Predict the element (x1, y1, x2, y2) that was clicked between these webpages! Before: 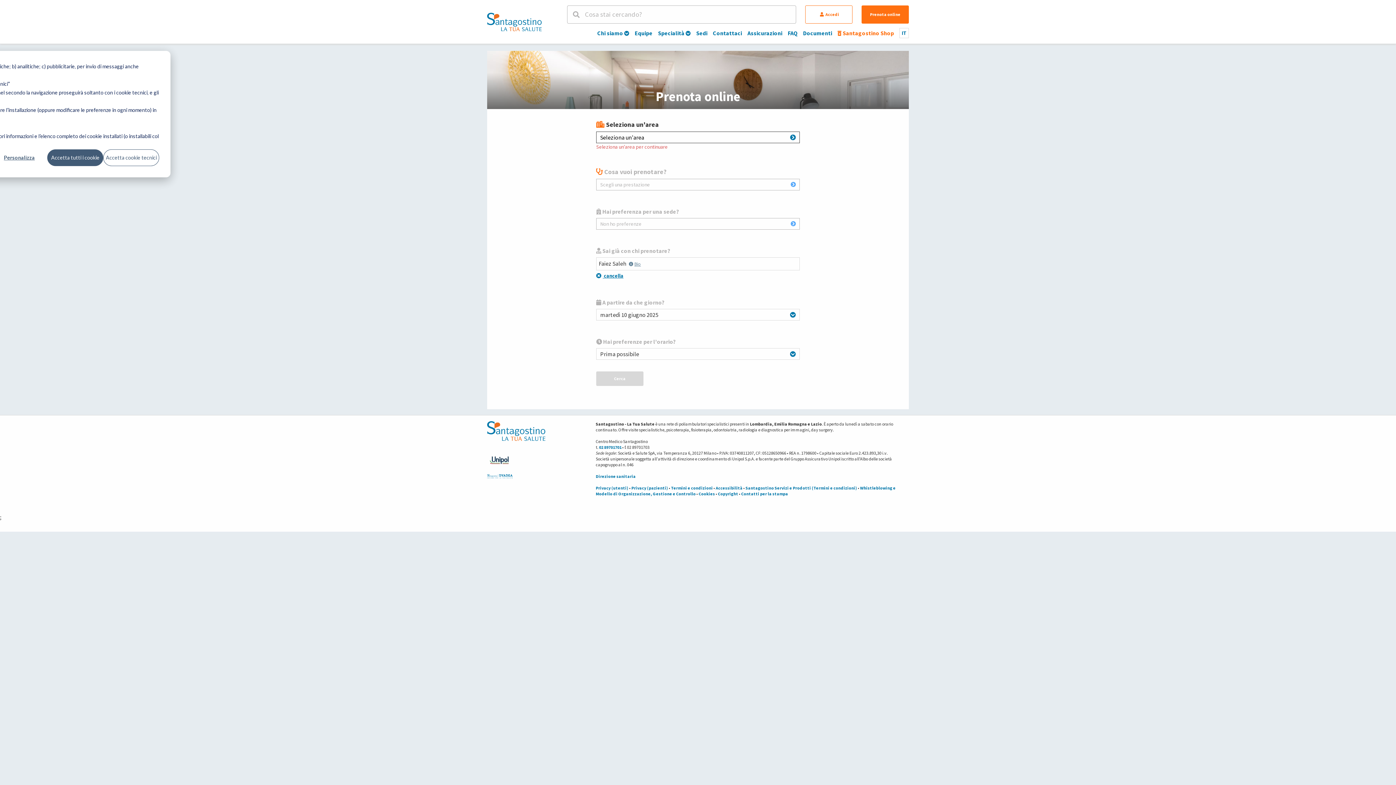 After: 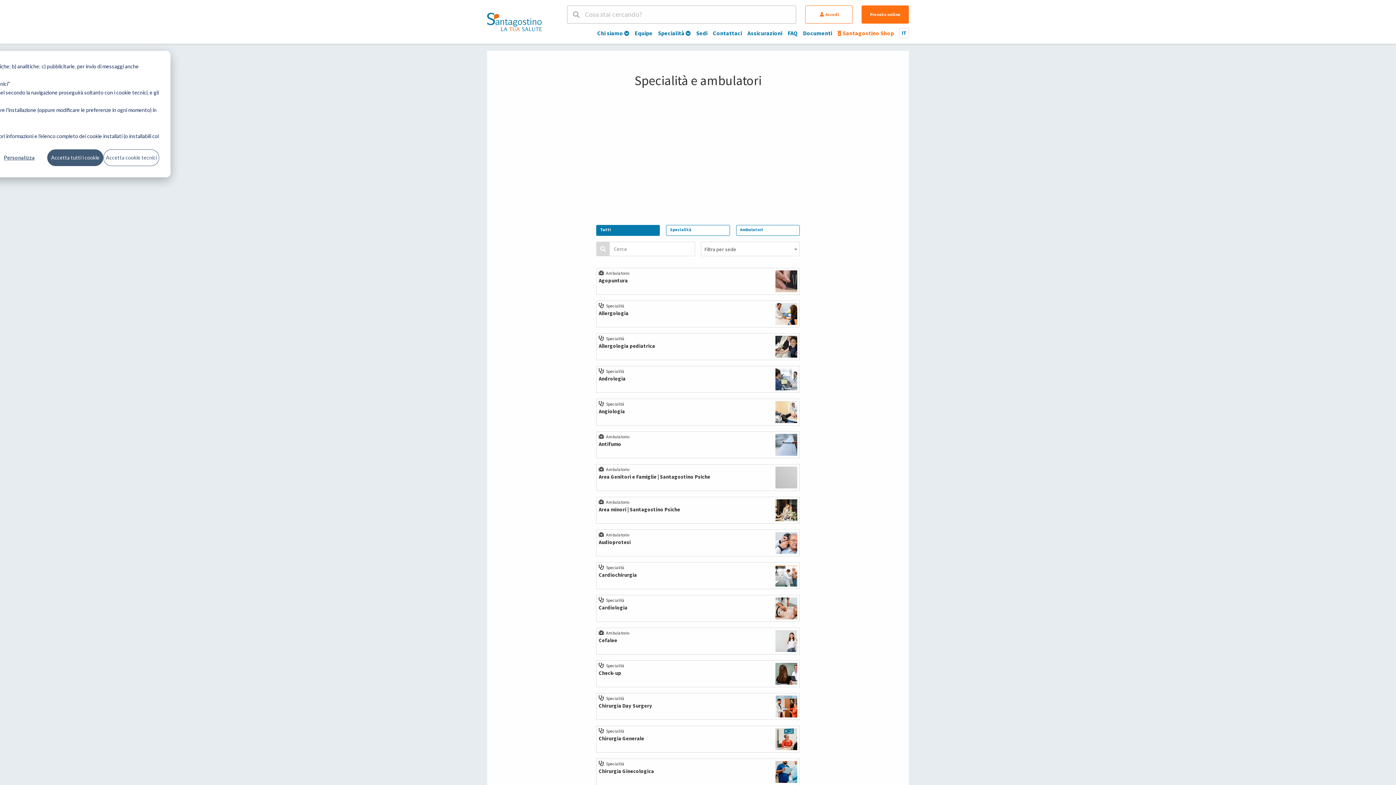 Action: bbox: (658, 29, 690, 36) label: Specialità 